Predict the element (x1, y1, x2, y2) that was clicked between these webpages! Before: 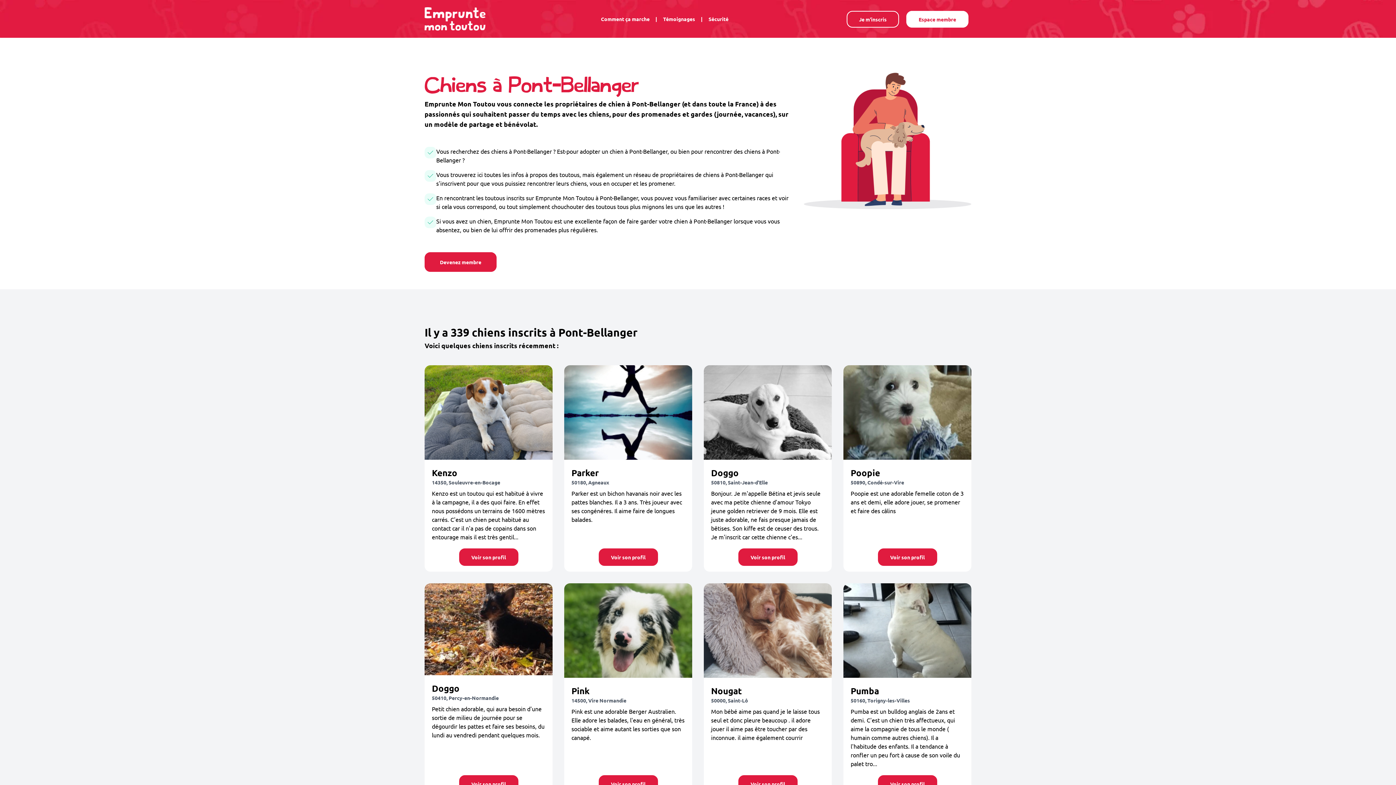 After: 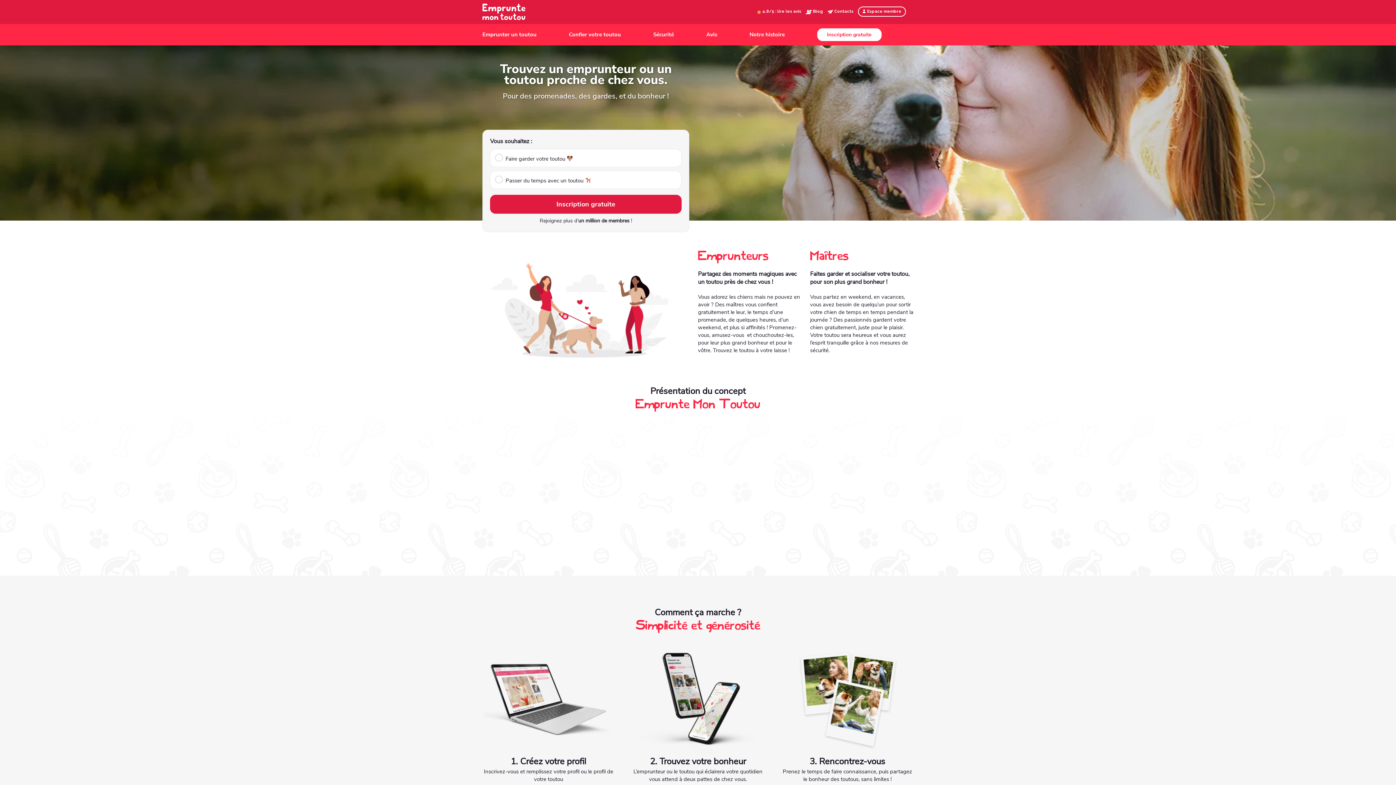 Action: bbox: (424, 7, 485, 30)